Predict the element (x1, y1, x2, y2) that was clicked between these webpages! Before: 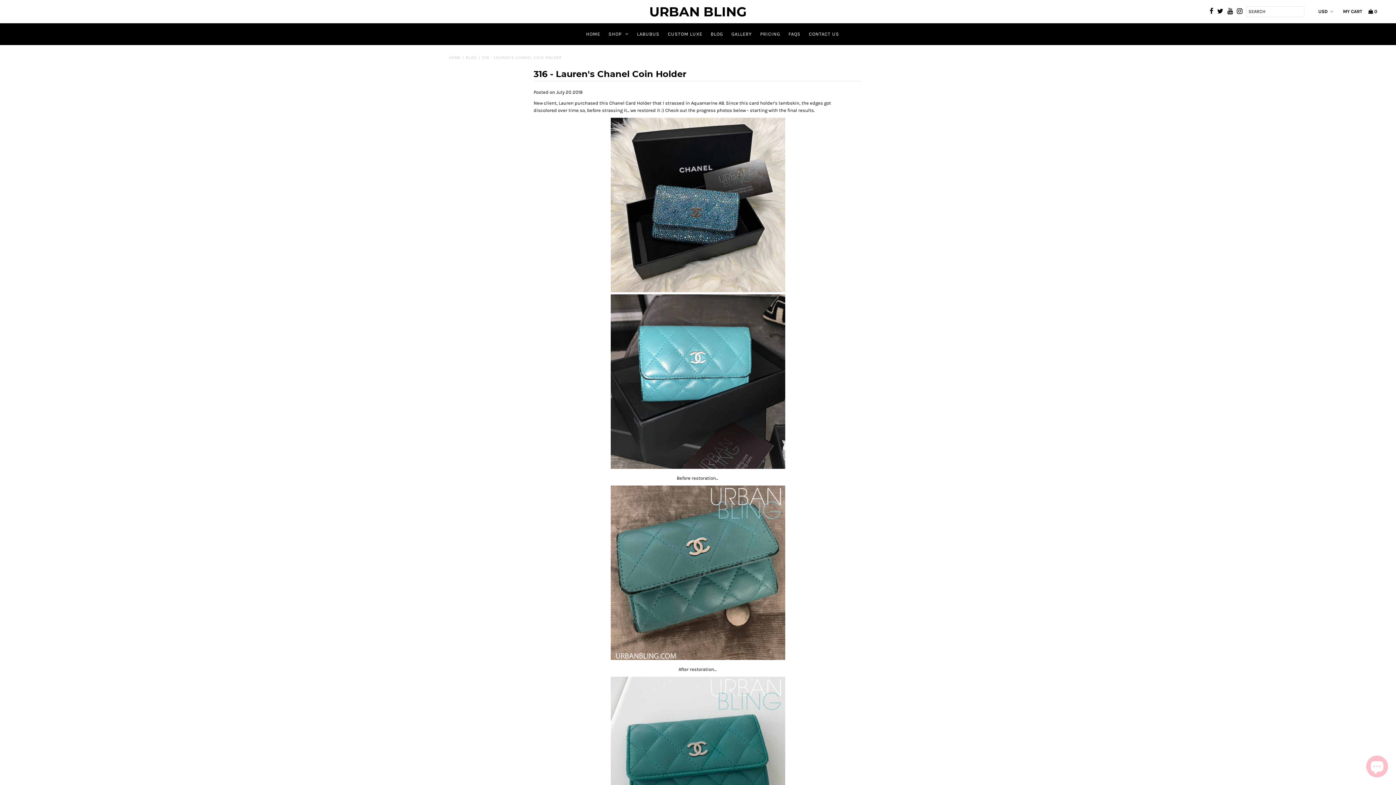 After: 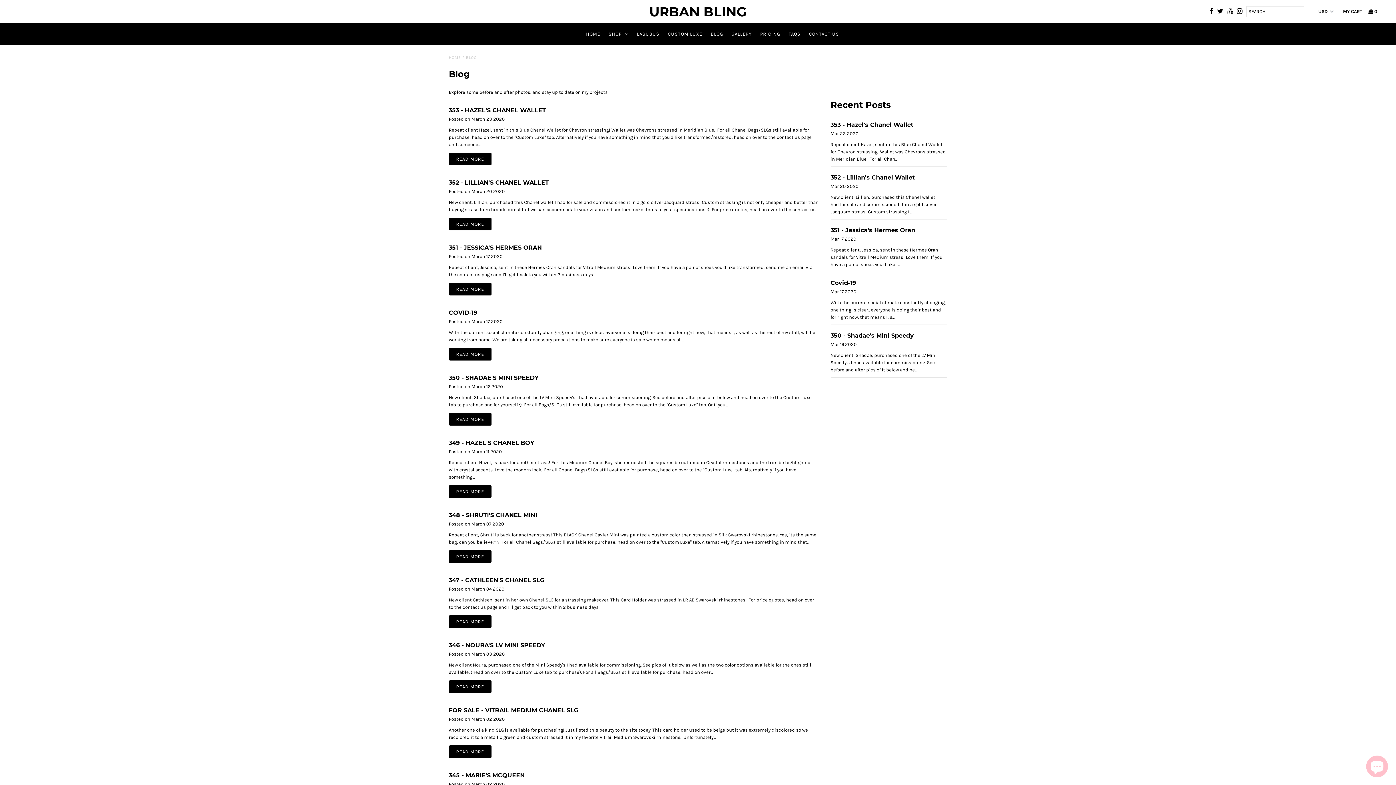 Action: bbox: (707, 23, 726, 45) label: BLOG